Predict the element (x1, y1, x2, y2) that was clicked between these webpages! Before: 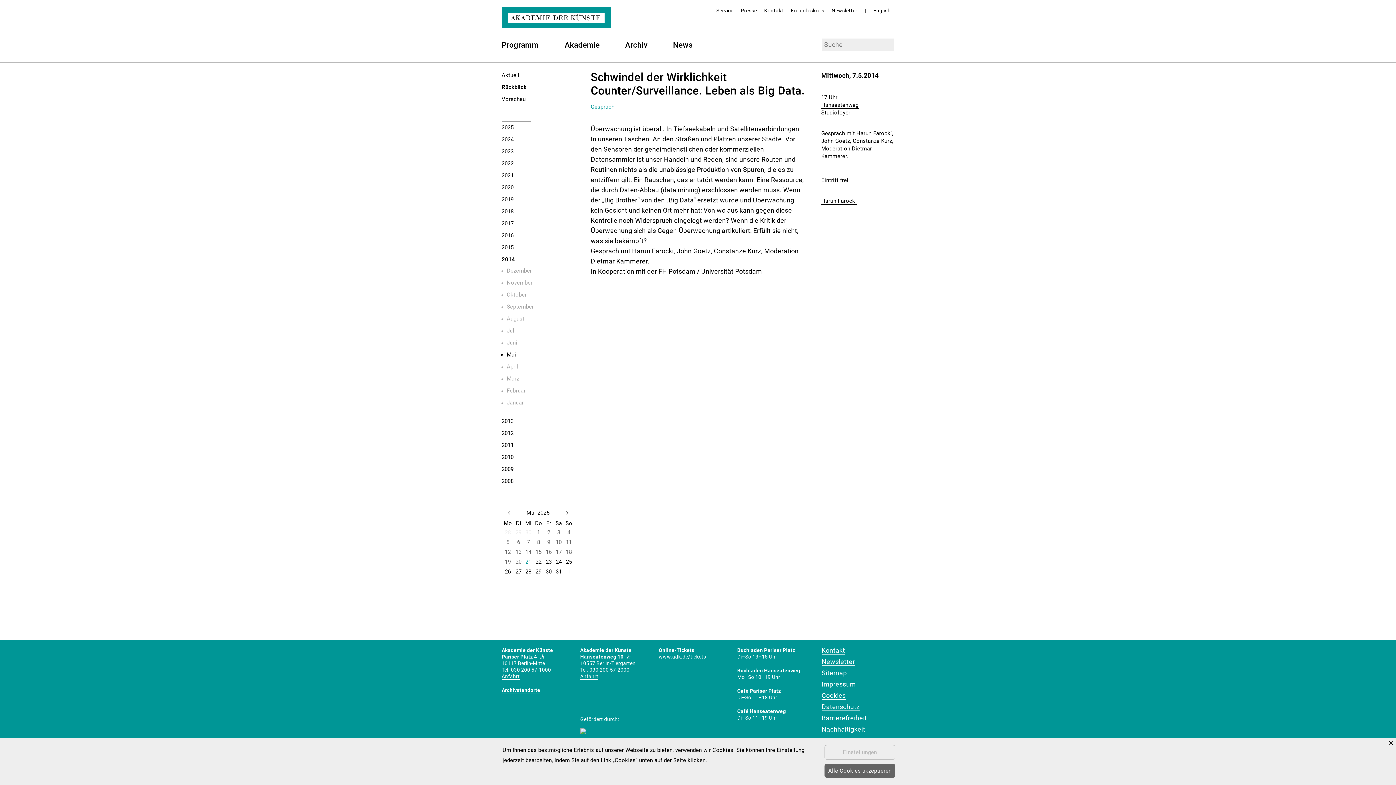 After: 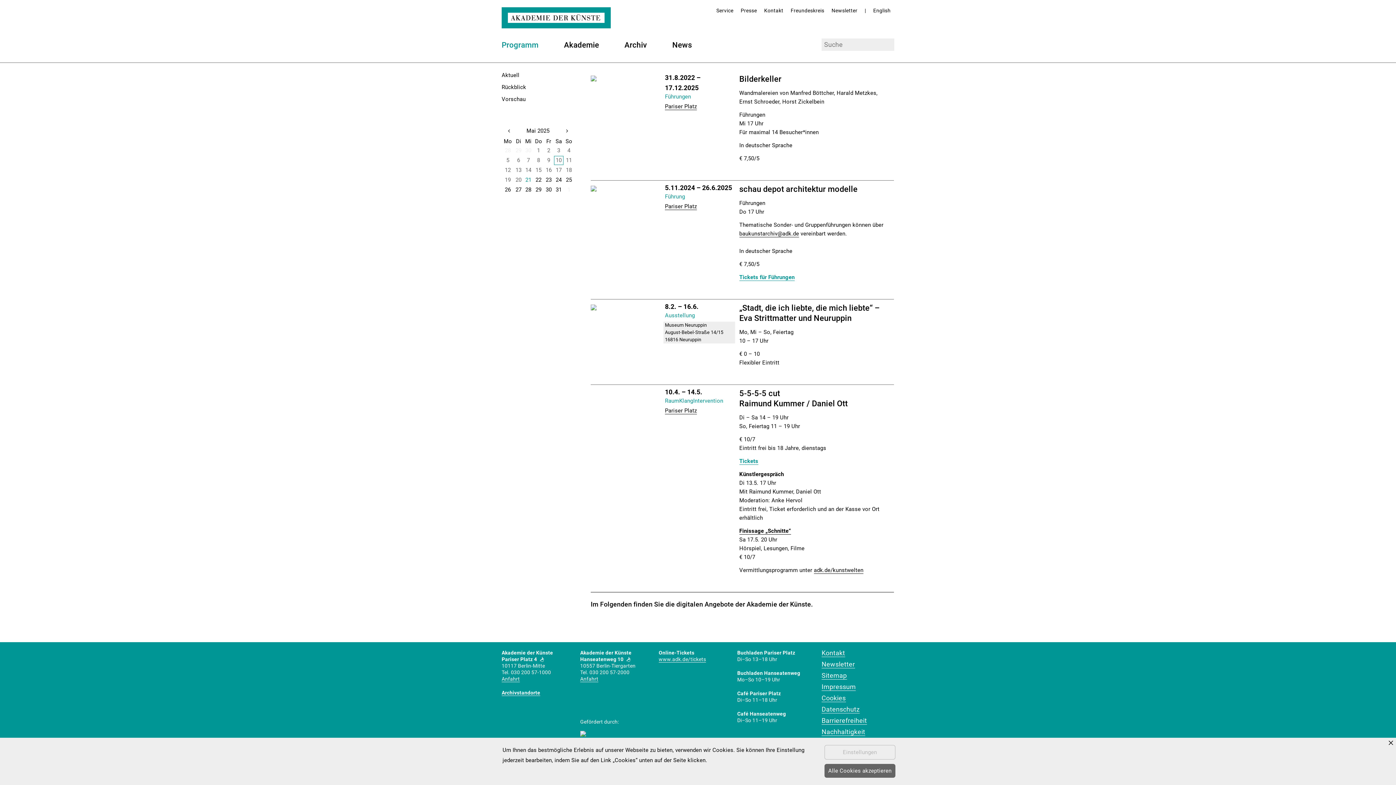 Action: bbox: (554, 538, 563, 547) label: 10